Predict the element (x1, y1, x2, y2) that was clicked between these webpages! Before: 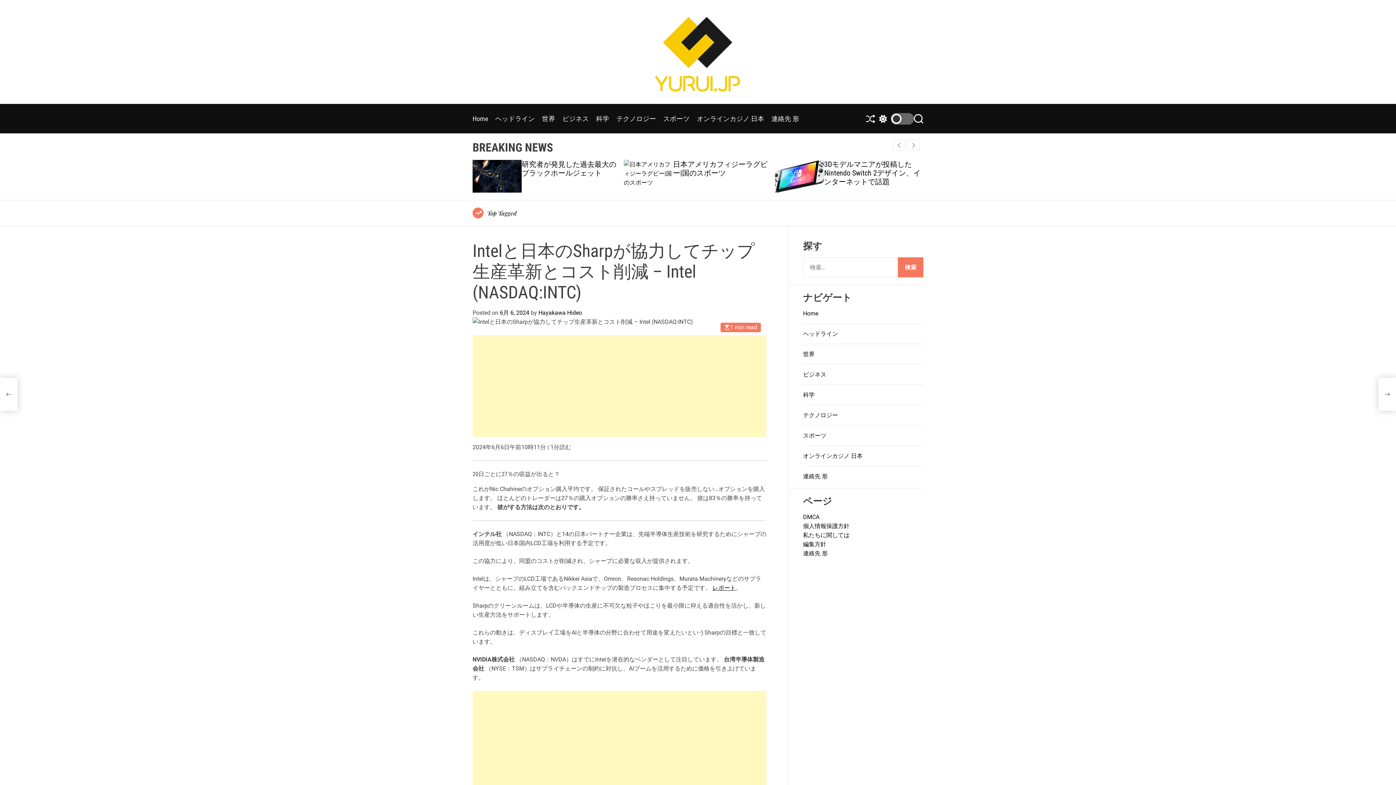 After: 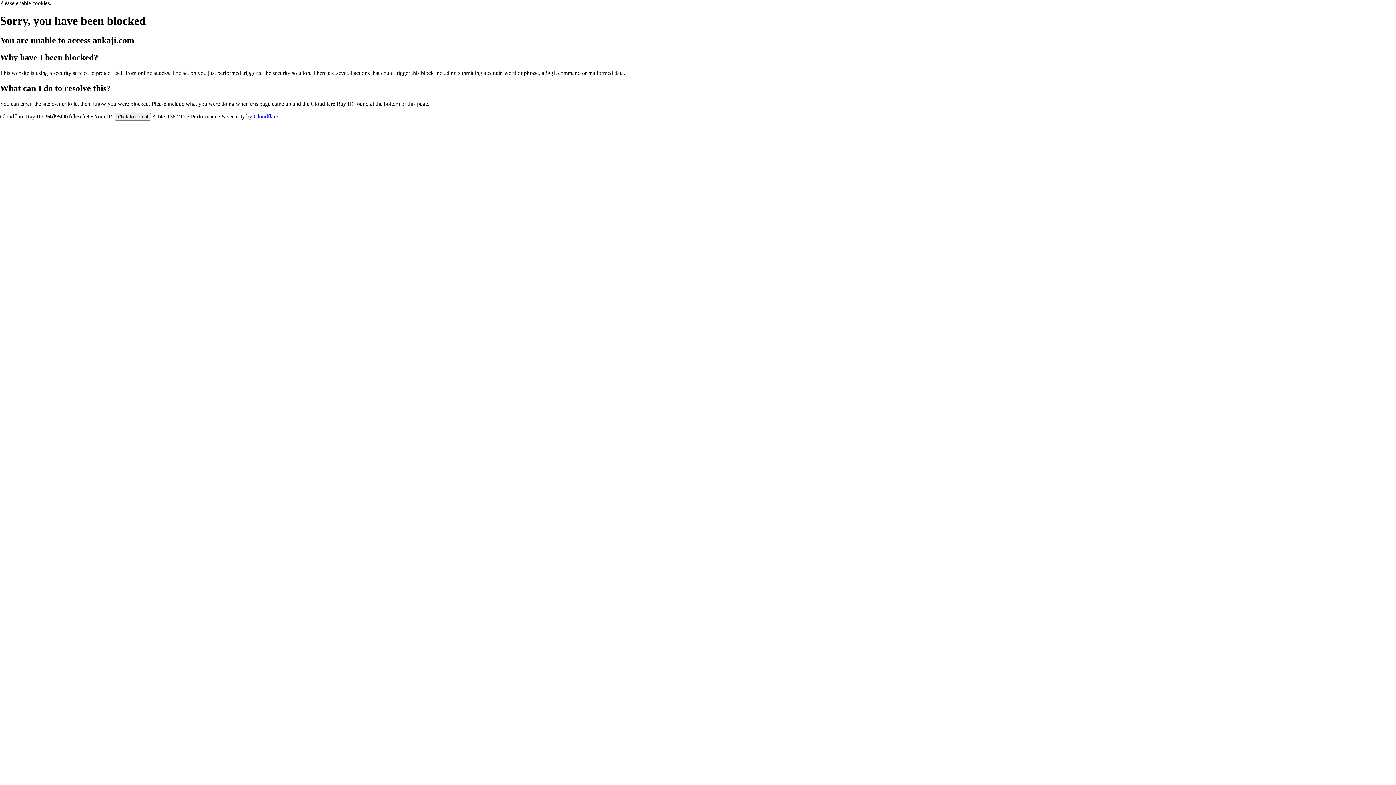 Action: bbox: (697, 111, 764, 126) label: オンラインカジノ 日本